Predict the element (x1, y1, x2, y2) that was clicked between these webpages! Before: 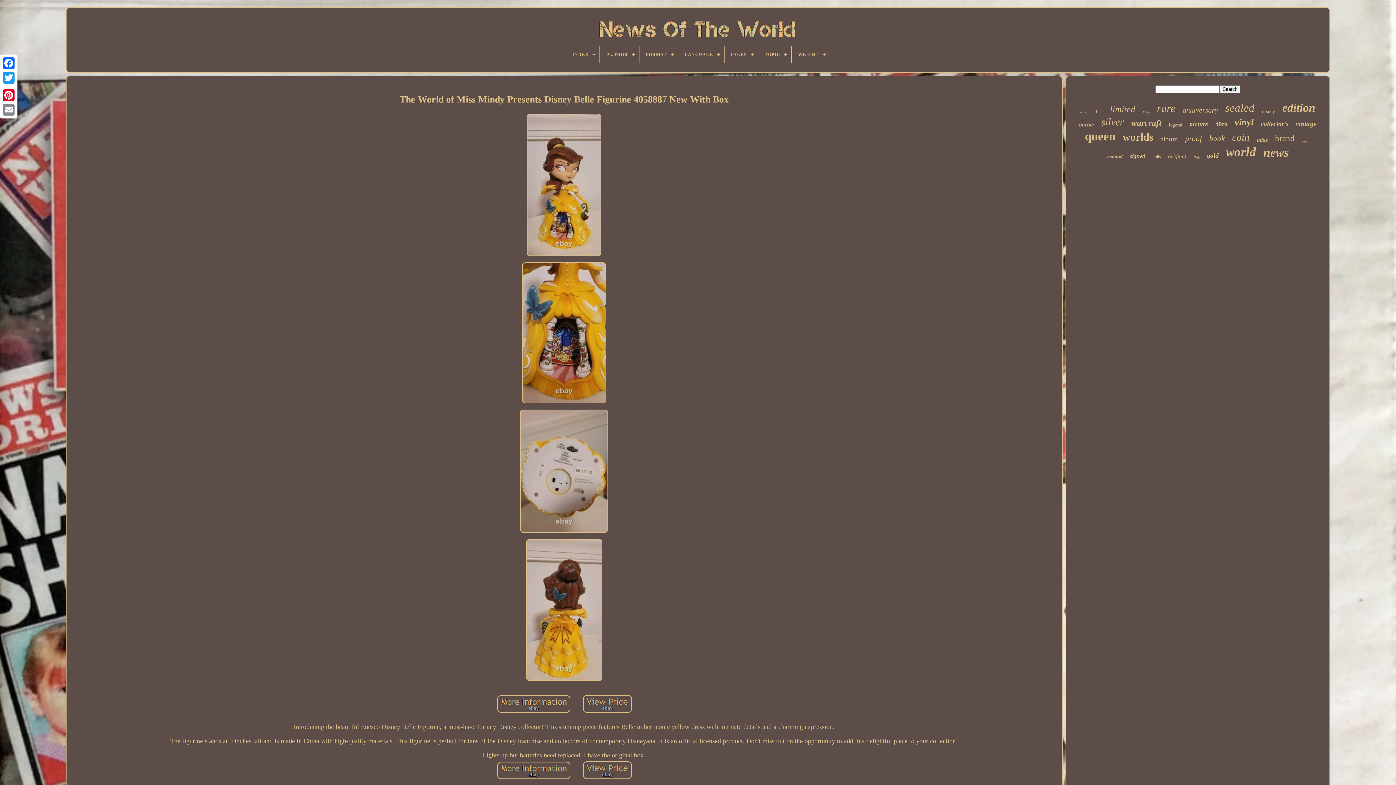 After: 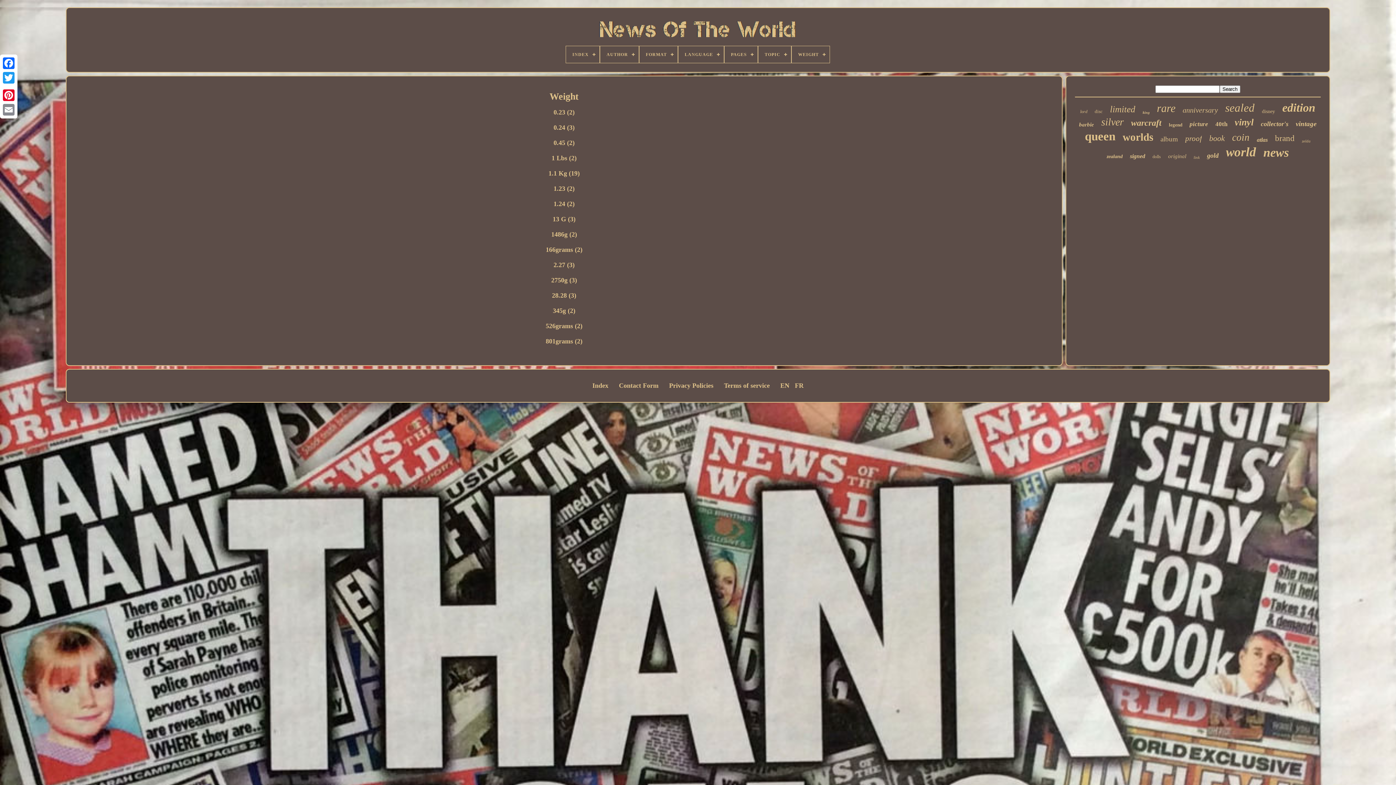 Action: label: WEIGHT bbox: (792, 46, 829, 62)